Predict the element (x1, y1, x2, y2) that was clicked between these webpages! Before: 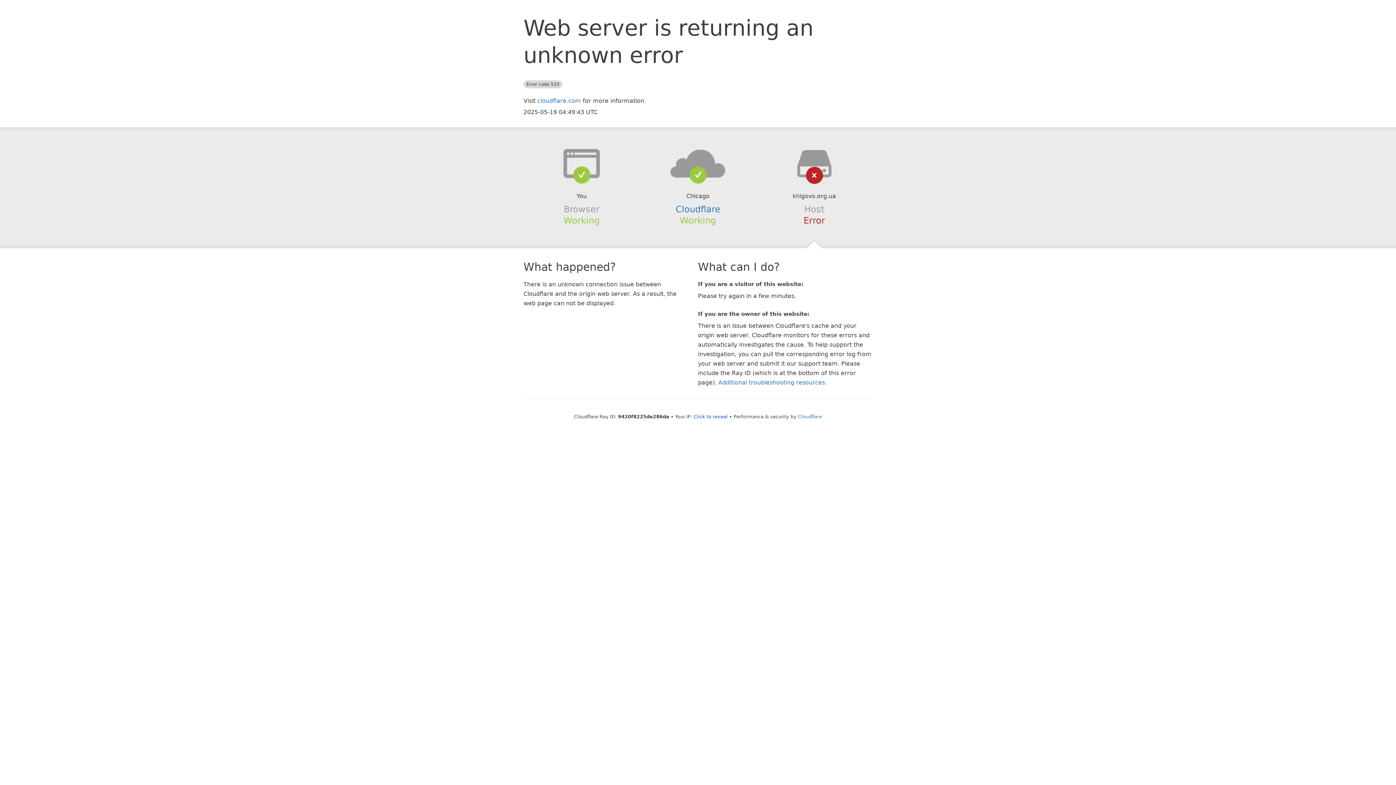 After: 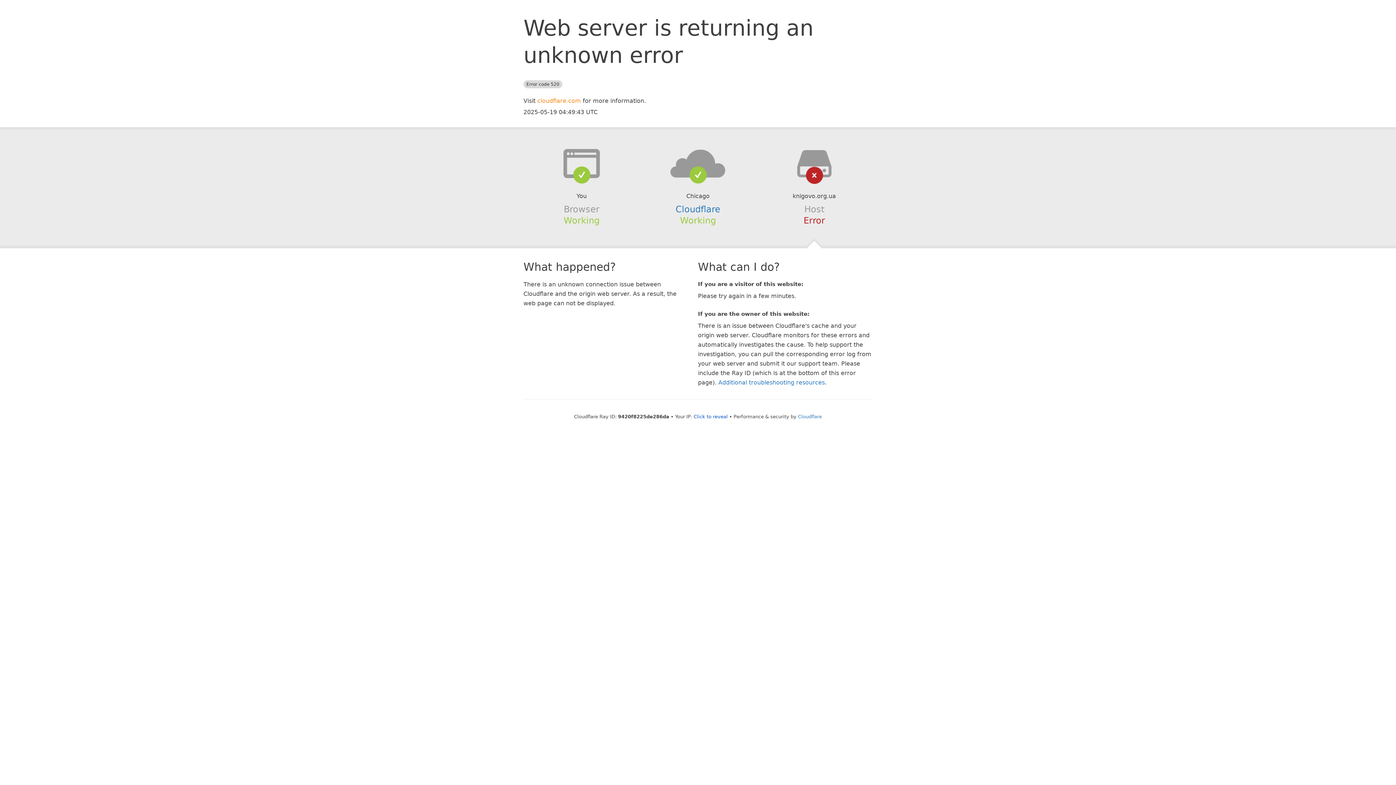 Action: label: cloudflare.com bbox: (537, 97, 581, 104)